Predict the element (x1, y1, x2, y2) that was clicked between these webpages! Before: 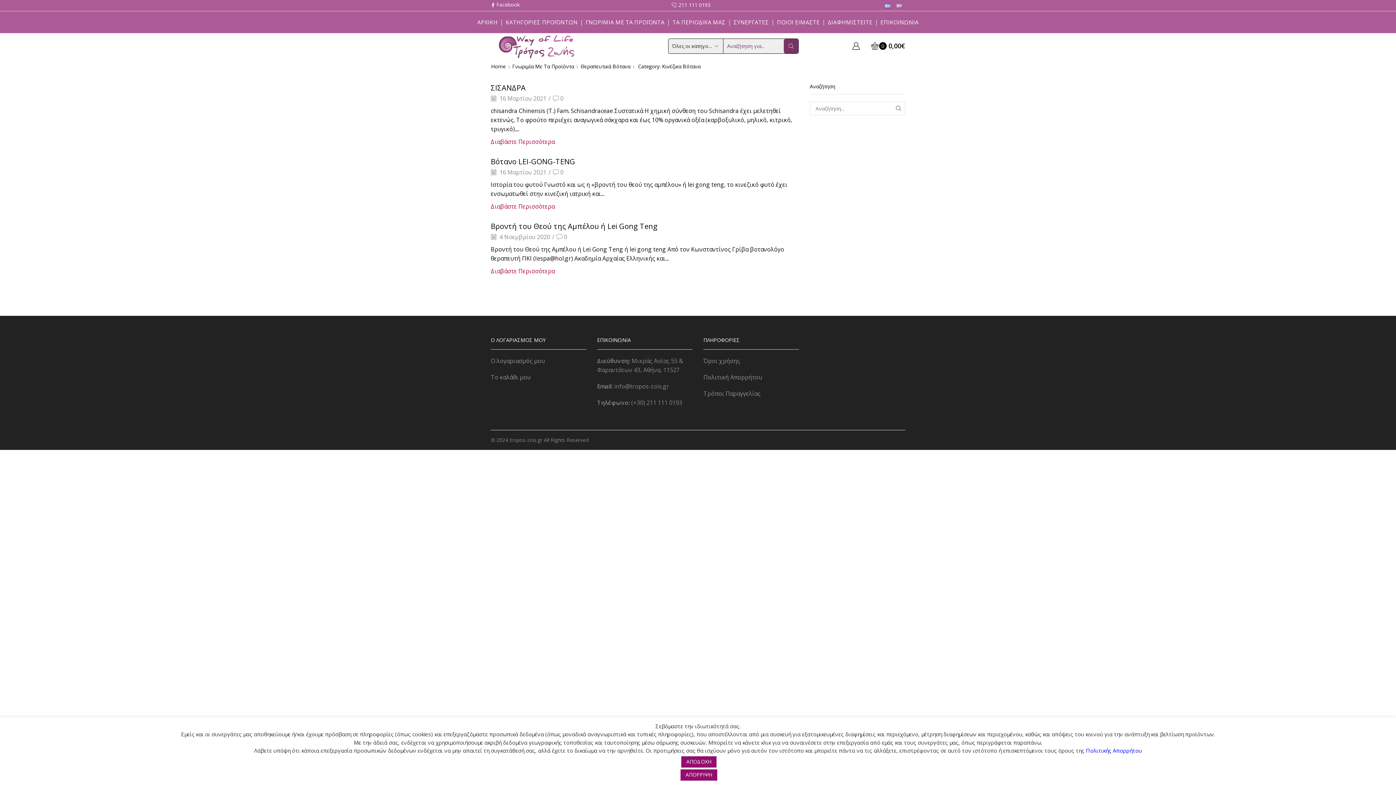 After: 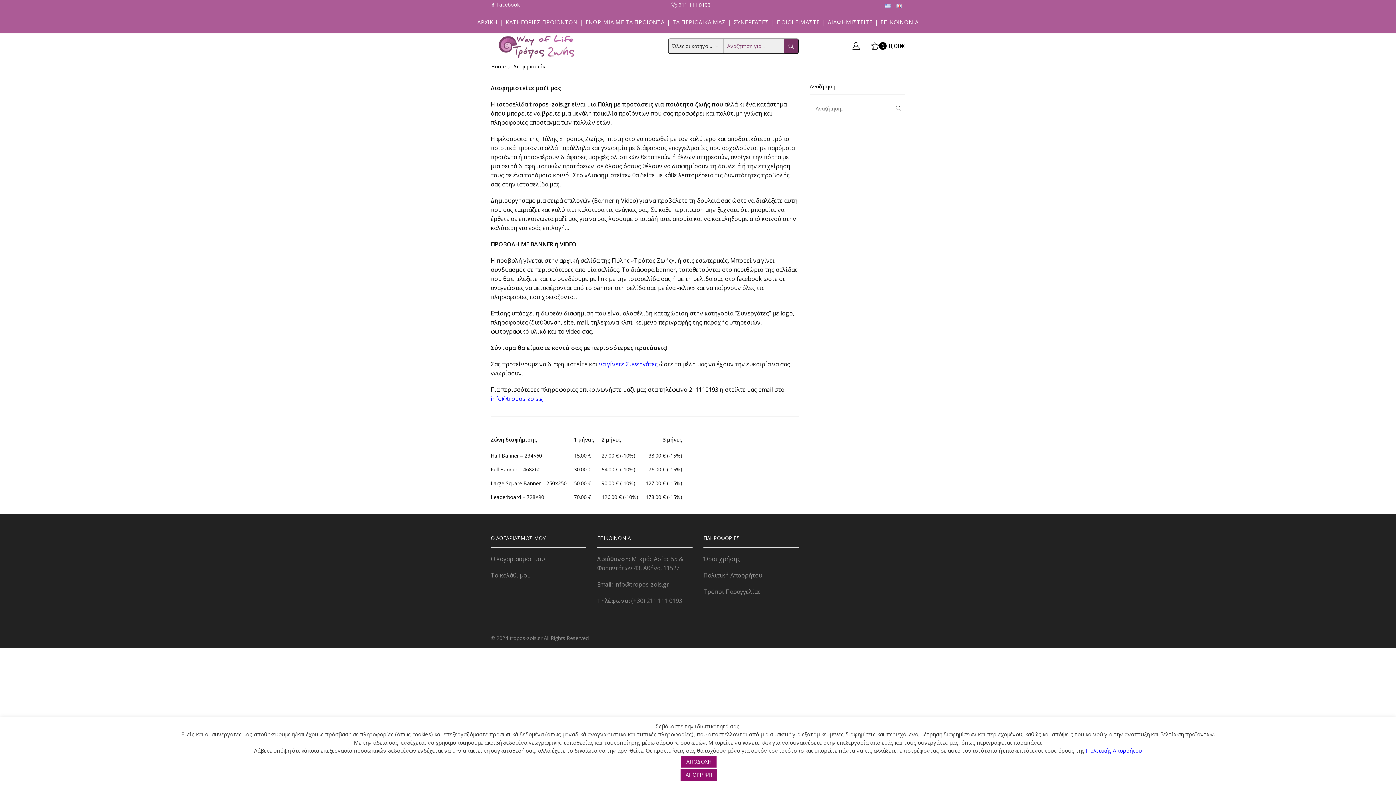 Action: label: ΔΙΑΦΗΜΙΣΤΕΙΤΕ bbox: (825, 12, 874, 31)